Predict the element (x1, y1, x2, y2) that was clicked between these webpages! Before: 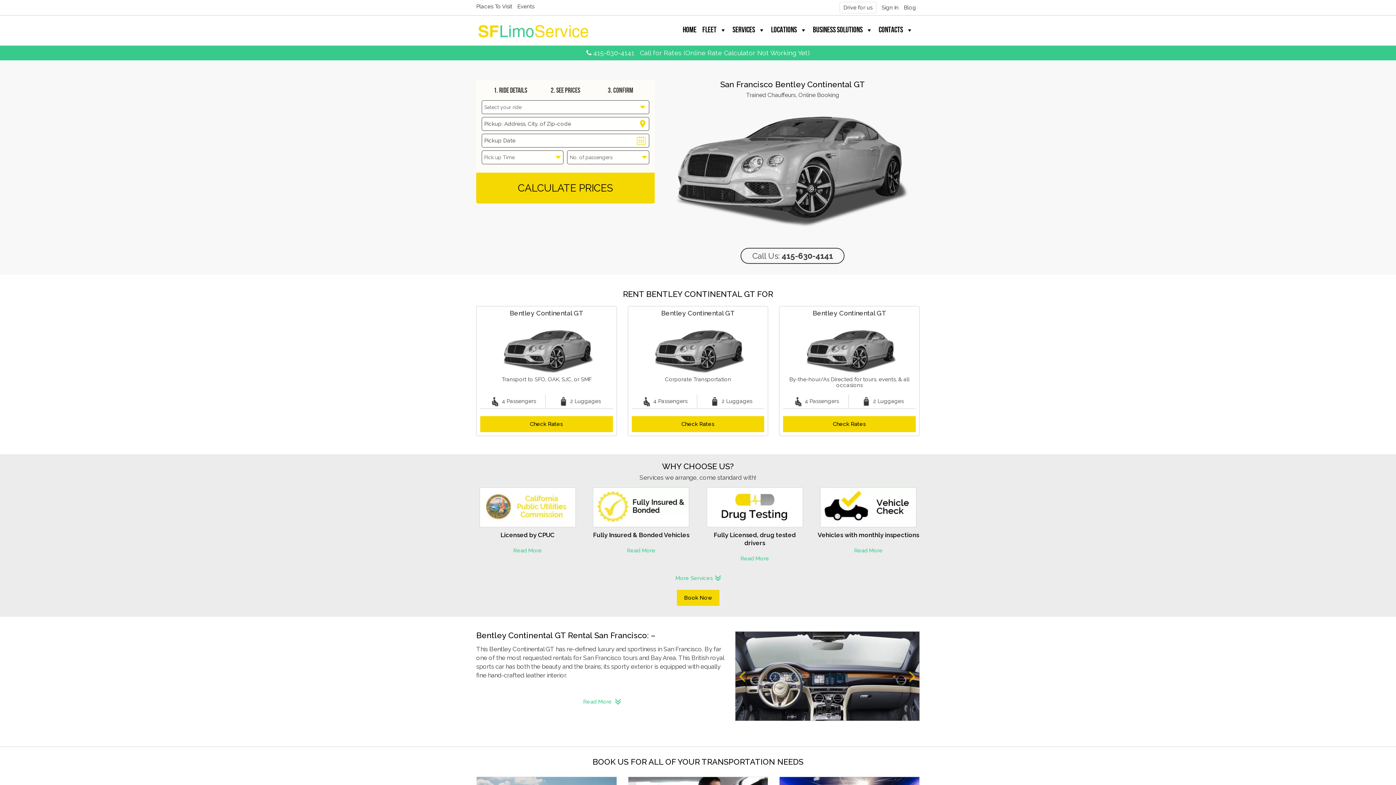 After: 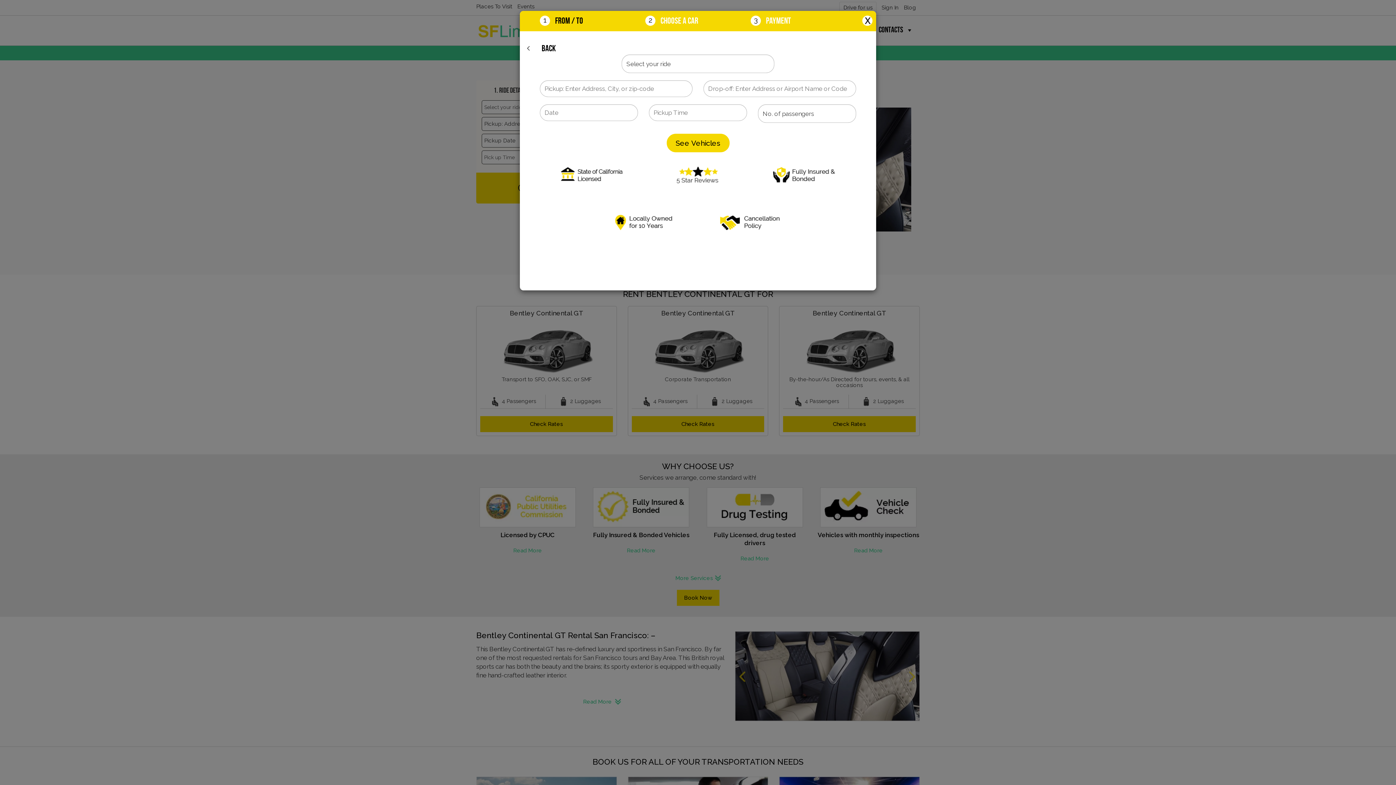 Action: label: Check Rates bbox: (783, 416, 915, 432)